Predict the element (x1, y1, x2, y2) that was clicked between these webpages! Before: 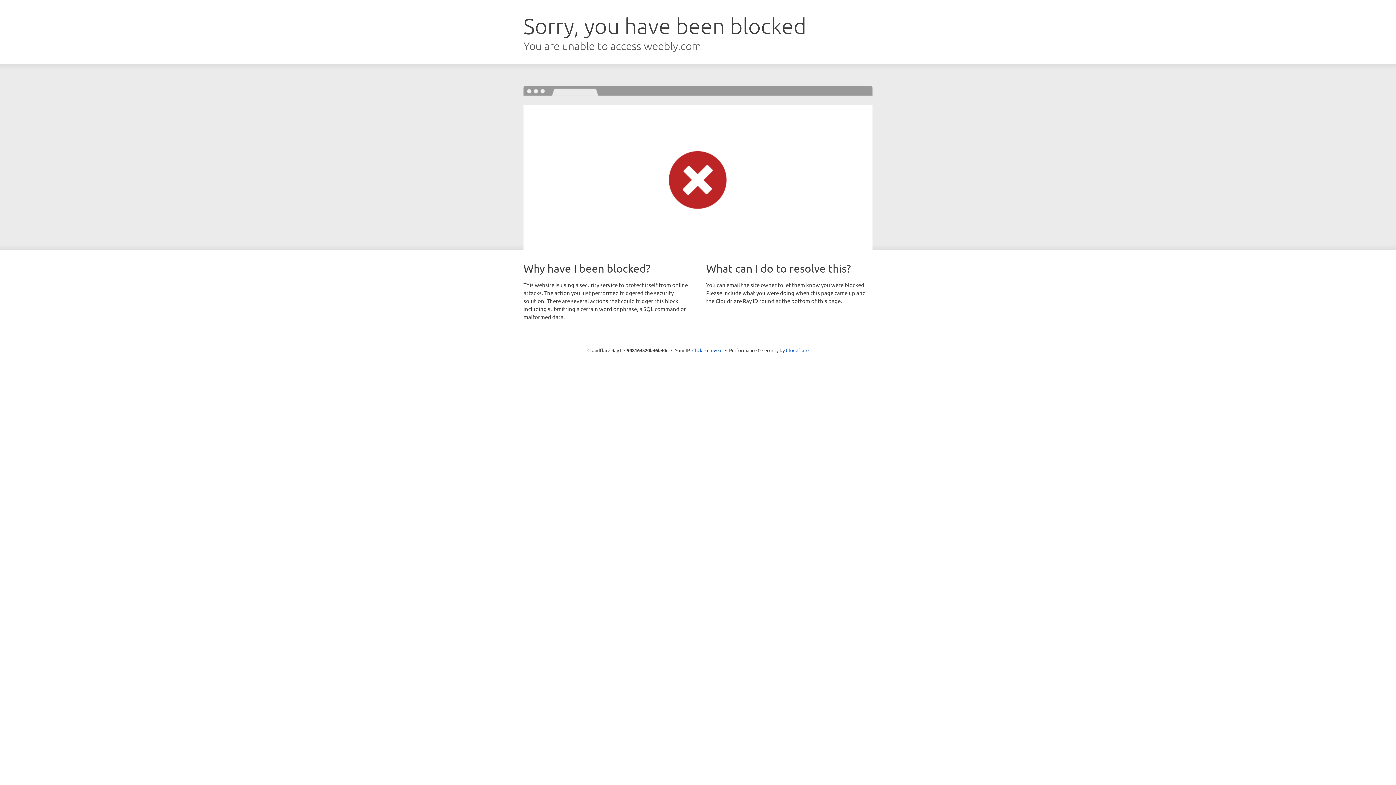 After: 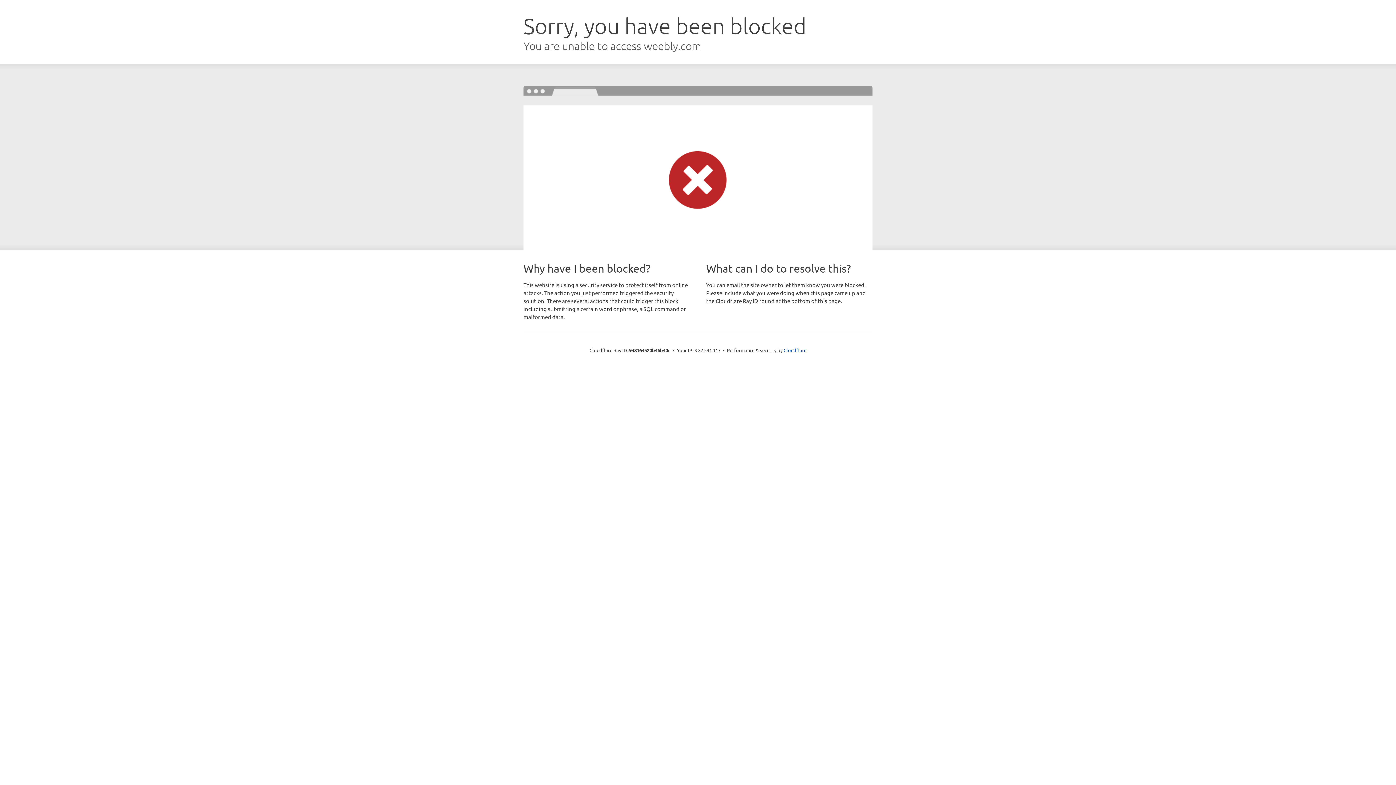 Action: bbox: (692, 346, 722, 353) label: Click to reveal